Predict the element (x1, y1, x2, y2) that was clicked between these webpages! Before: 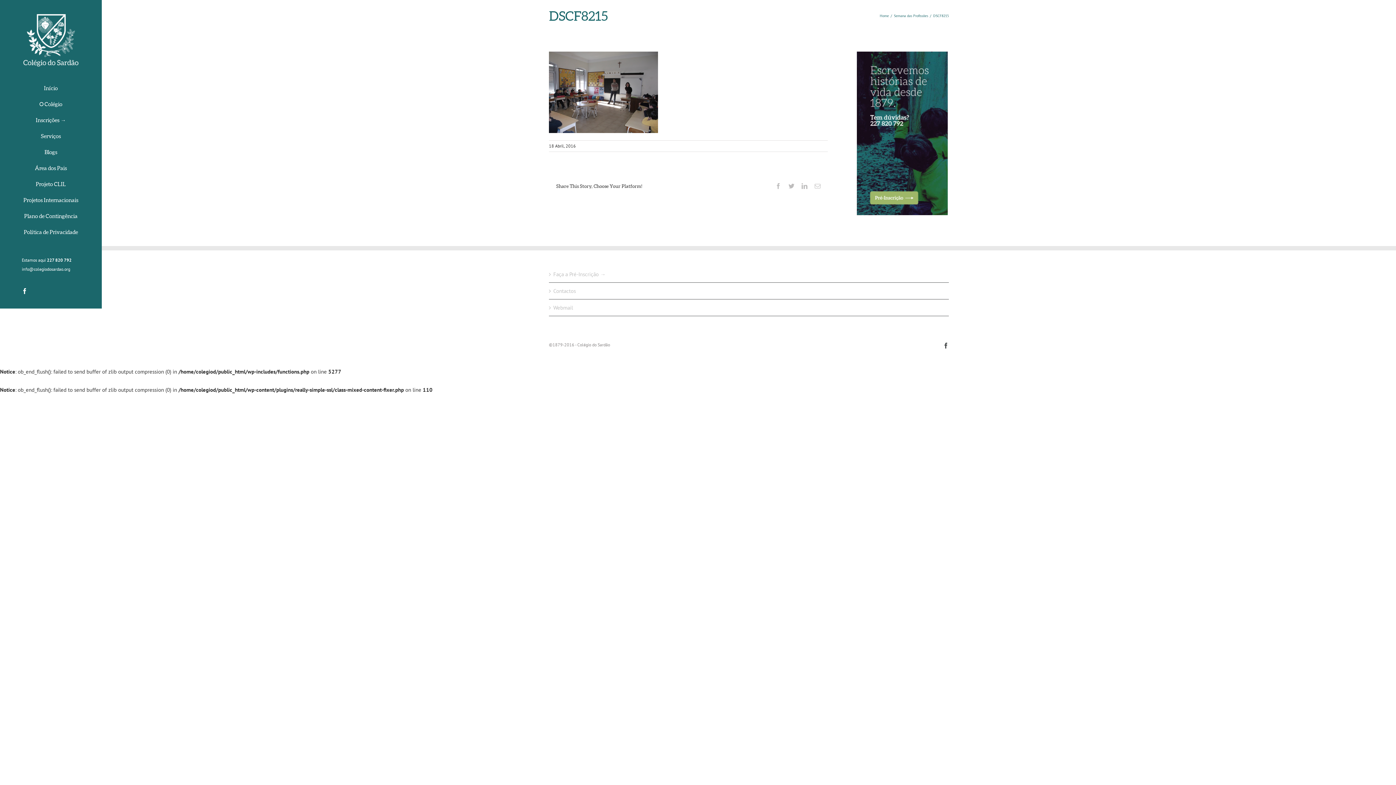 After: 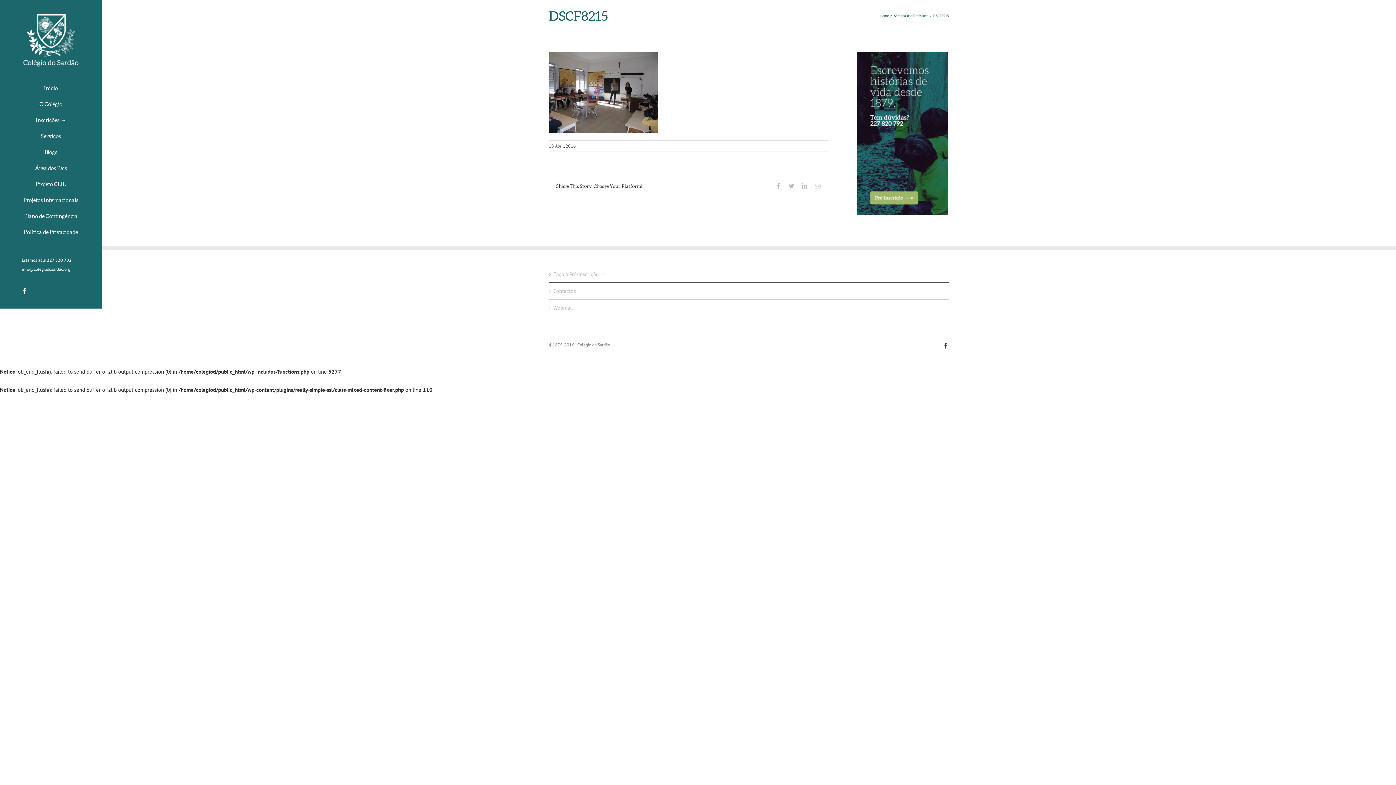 Action: bbox: (21, 266, 70, 272) label: info@colegiodosardao.org